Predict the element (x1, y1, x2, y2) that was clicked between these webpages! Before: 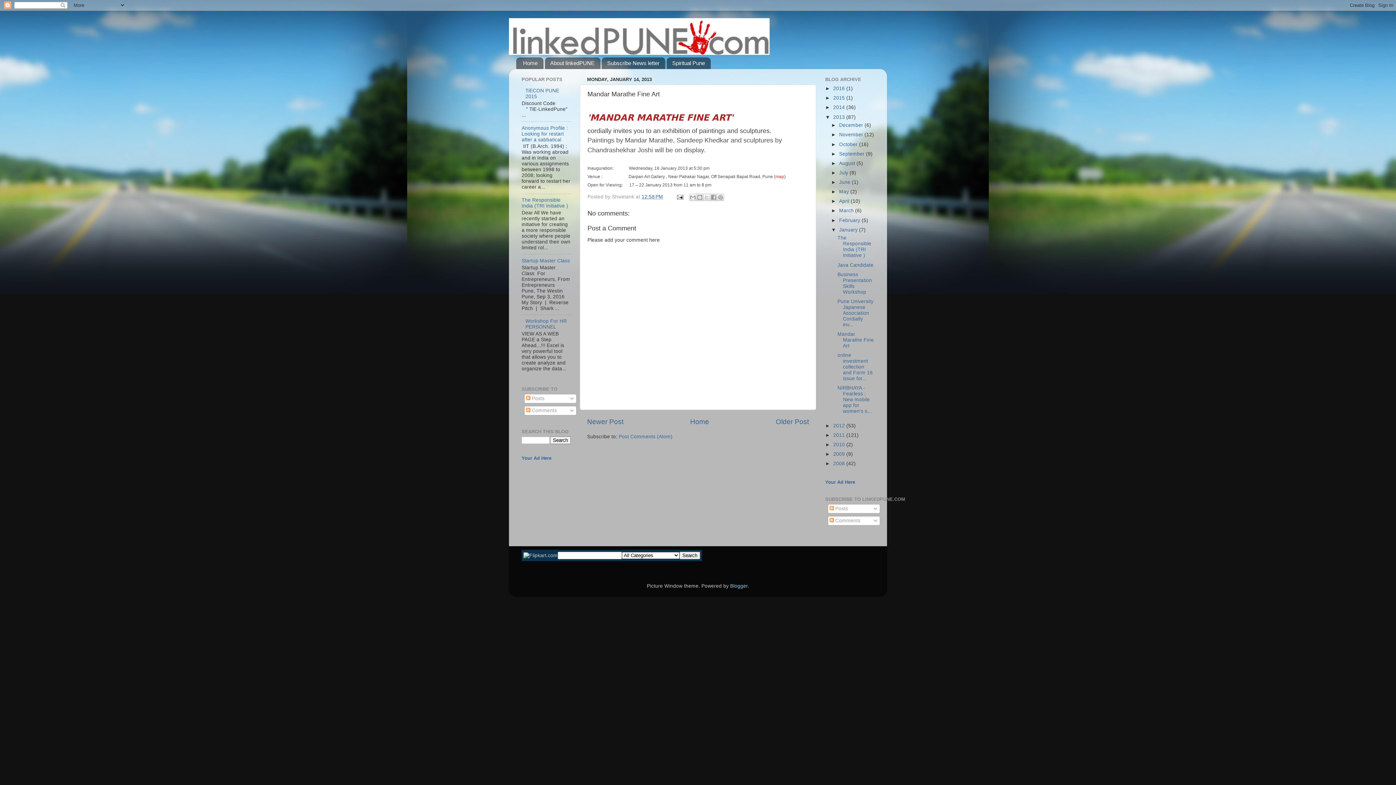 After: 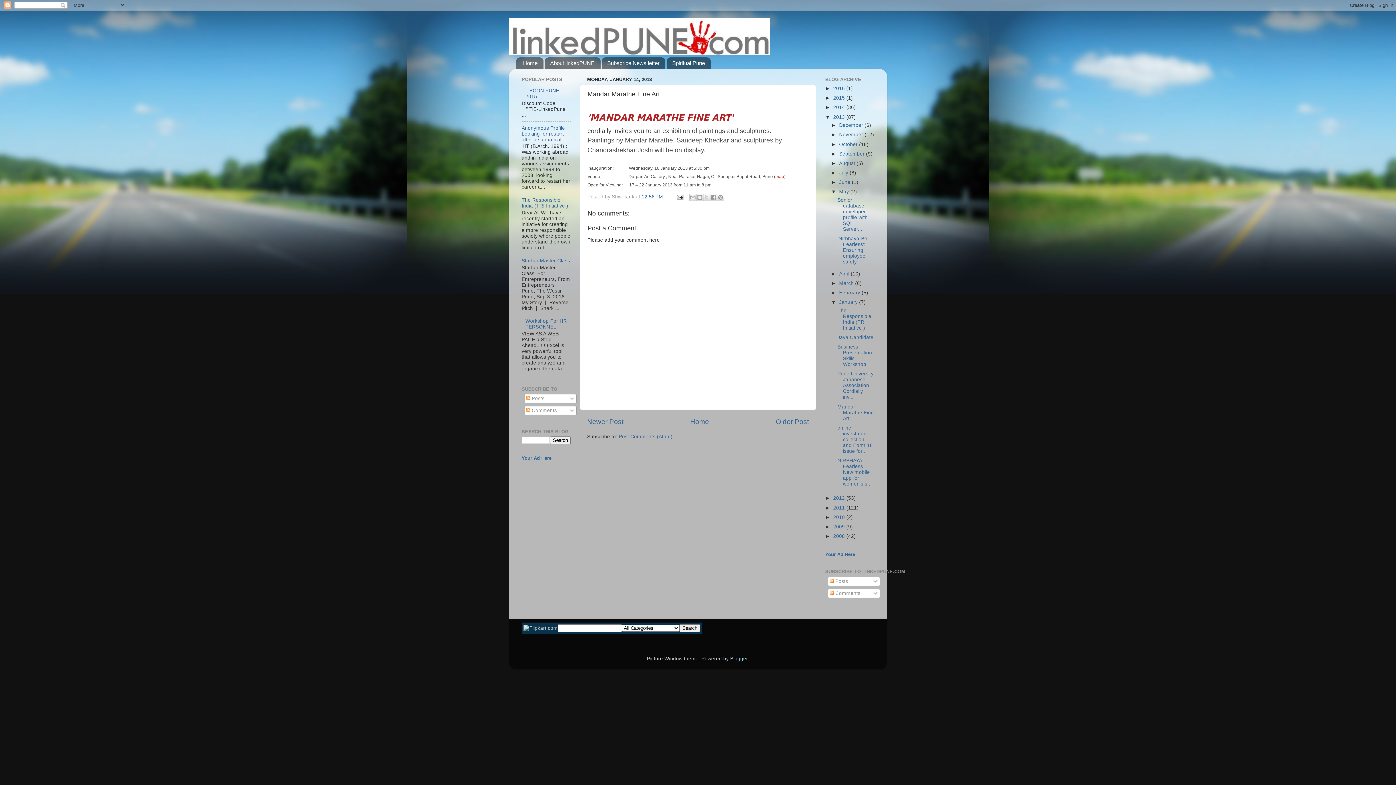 Action: label: ►   bbox: (831, 189, 839, 194)